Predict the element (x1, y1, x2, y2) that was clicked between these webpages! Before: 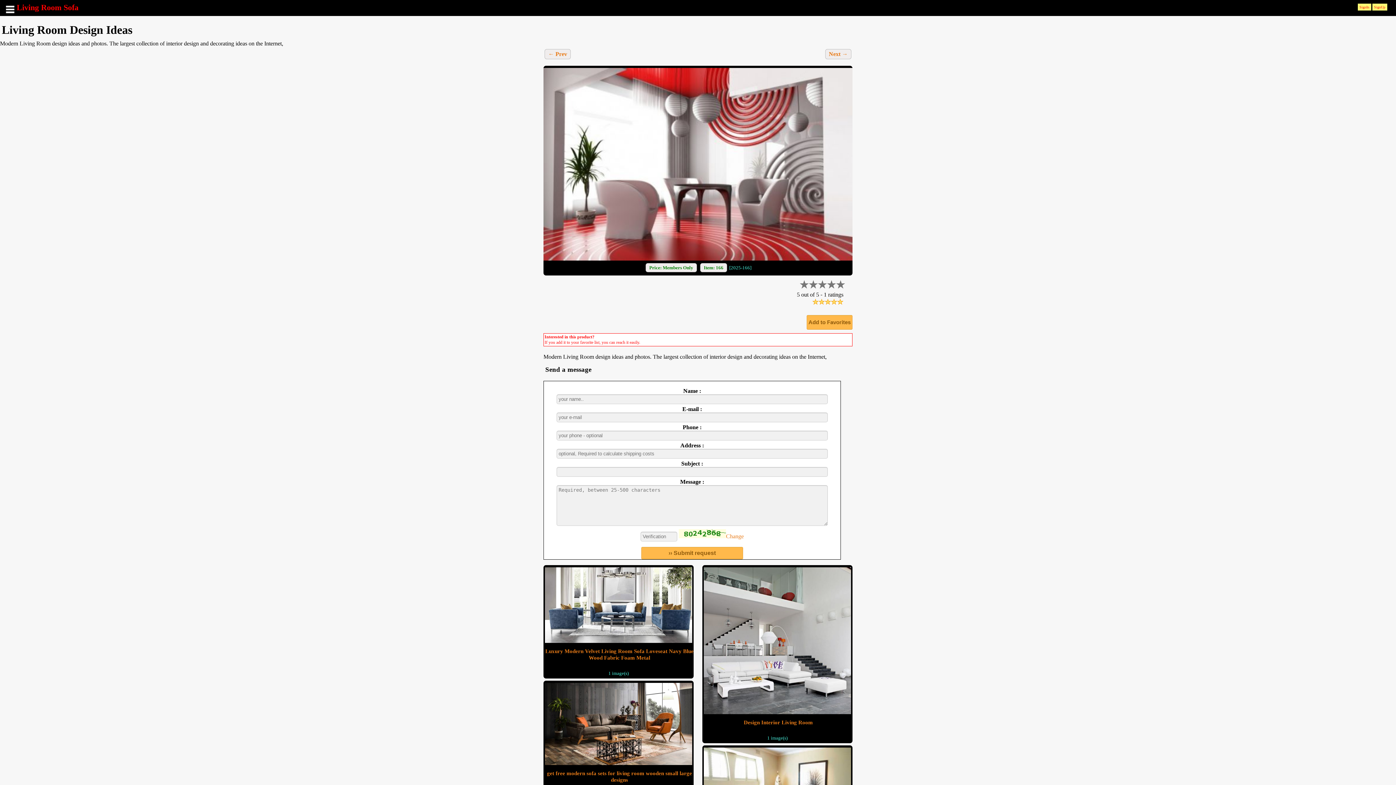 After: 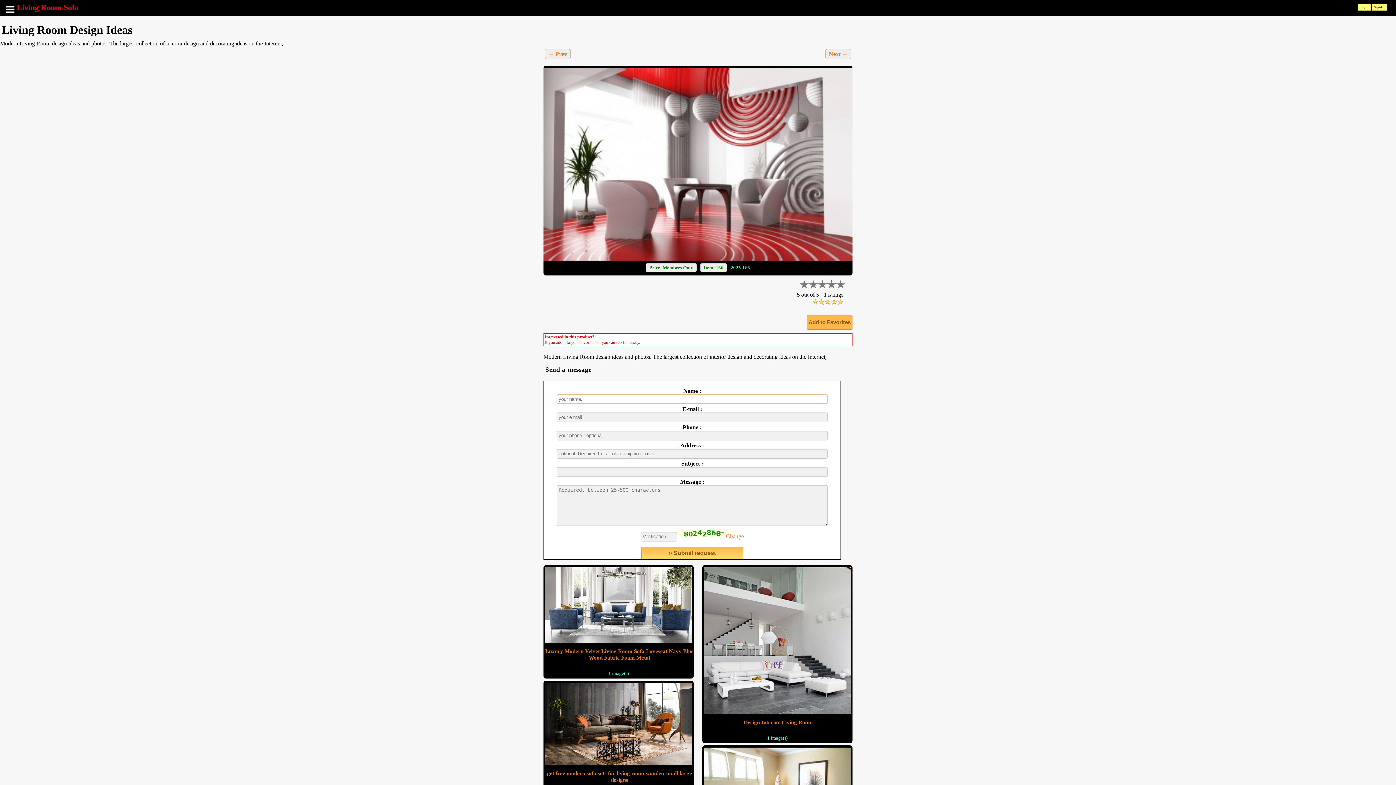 Action: bbox: (641, 550, 743, 556) label: ›› Submit request